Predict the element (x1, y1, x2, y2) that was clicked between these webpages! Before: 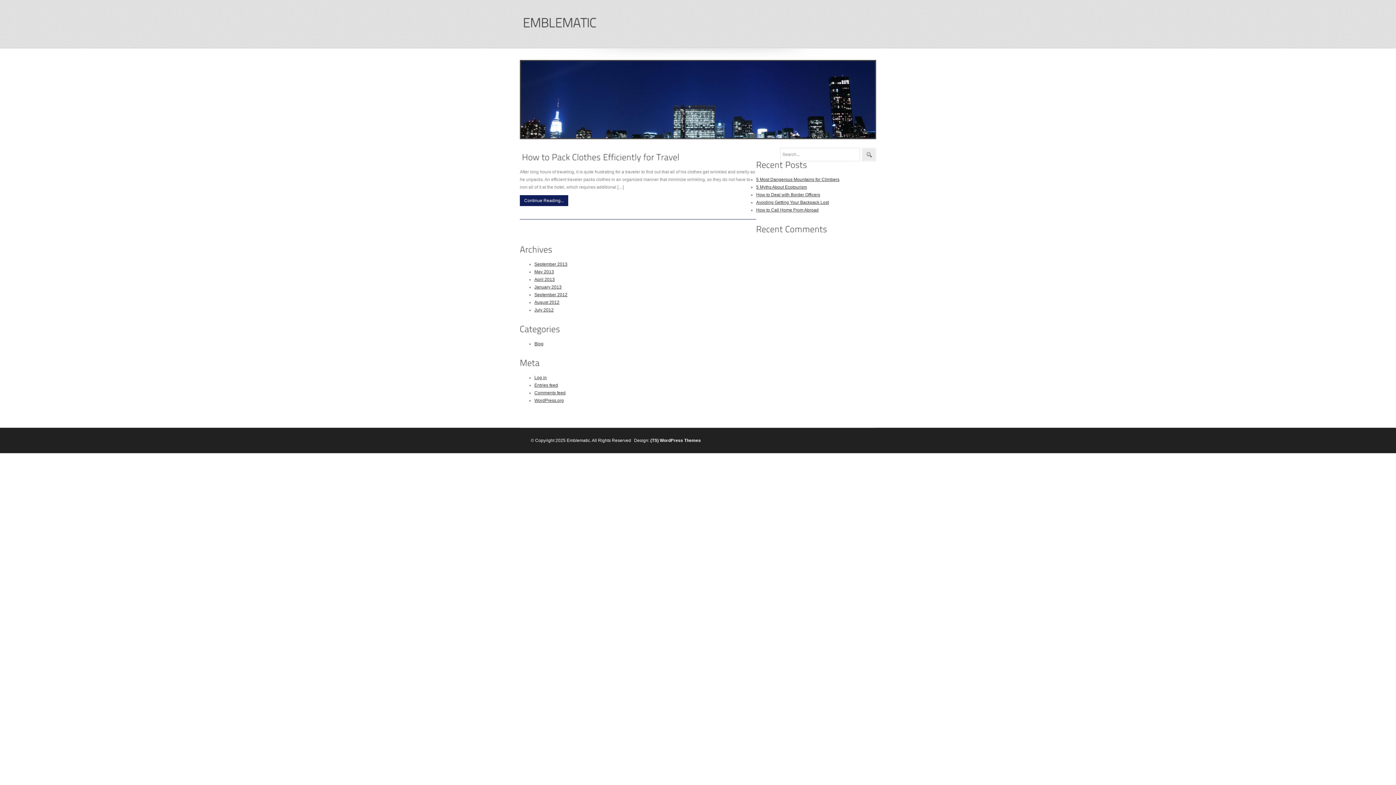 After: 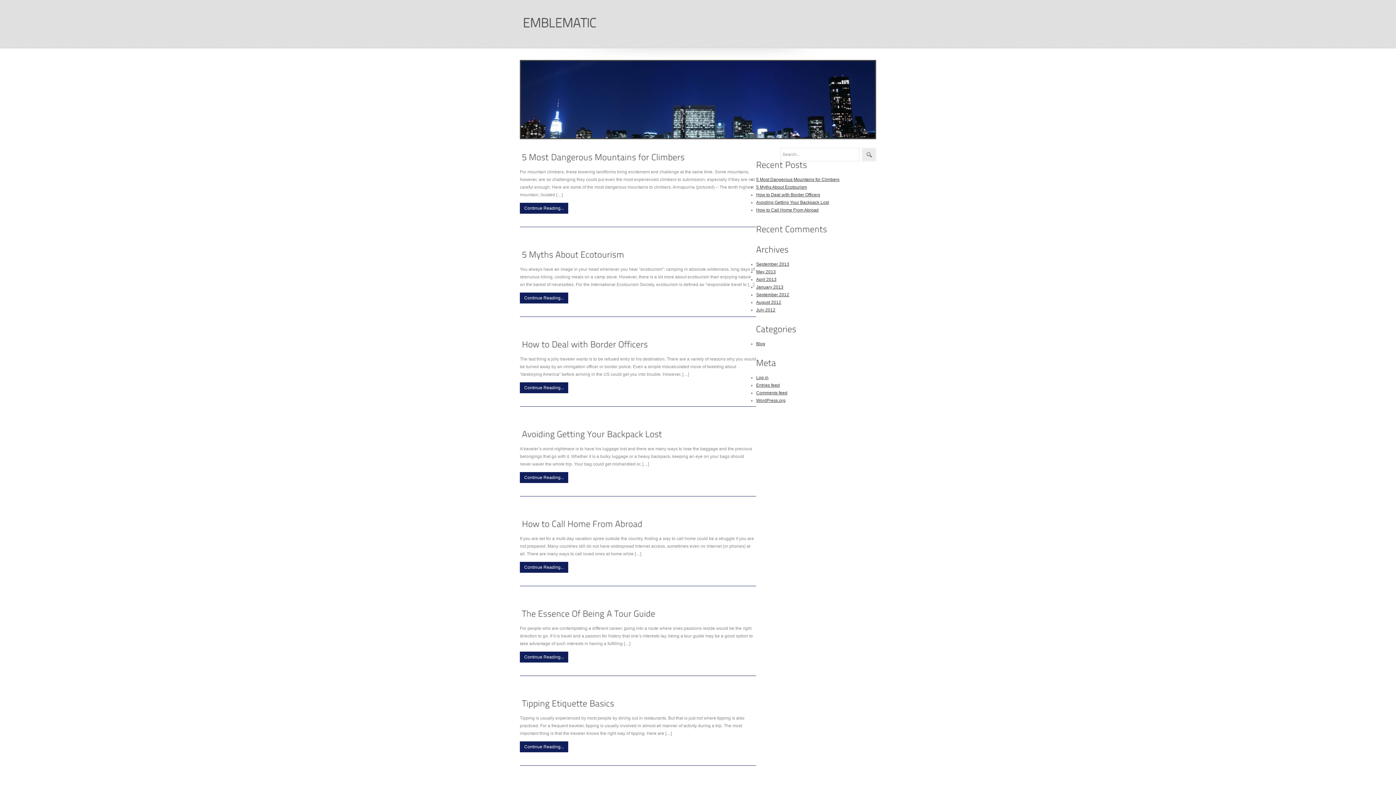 Action: label: EMBLEMATIC bbox: (520, 15, 599, 30)